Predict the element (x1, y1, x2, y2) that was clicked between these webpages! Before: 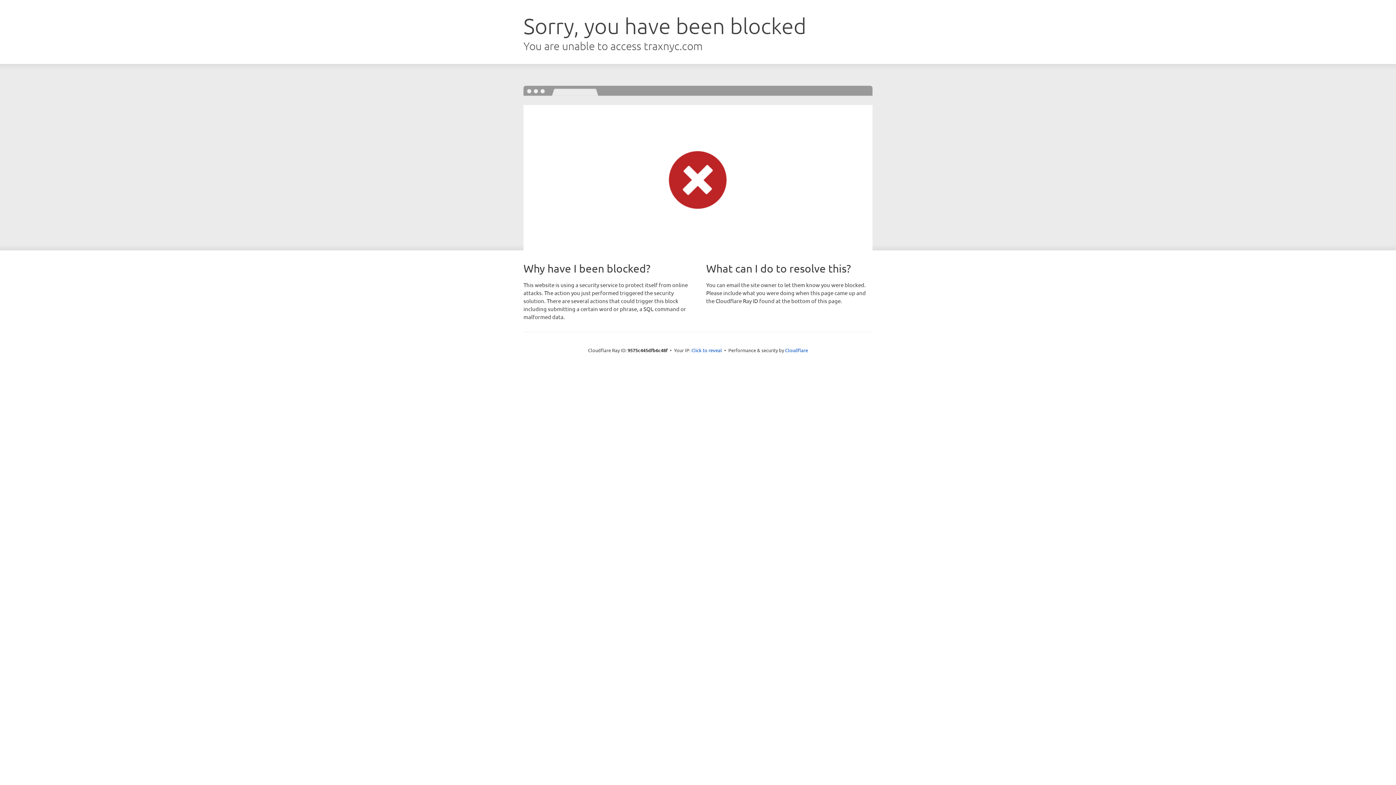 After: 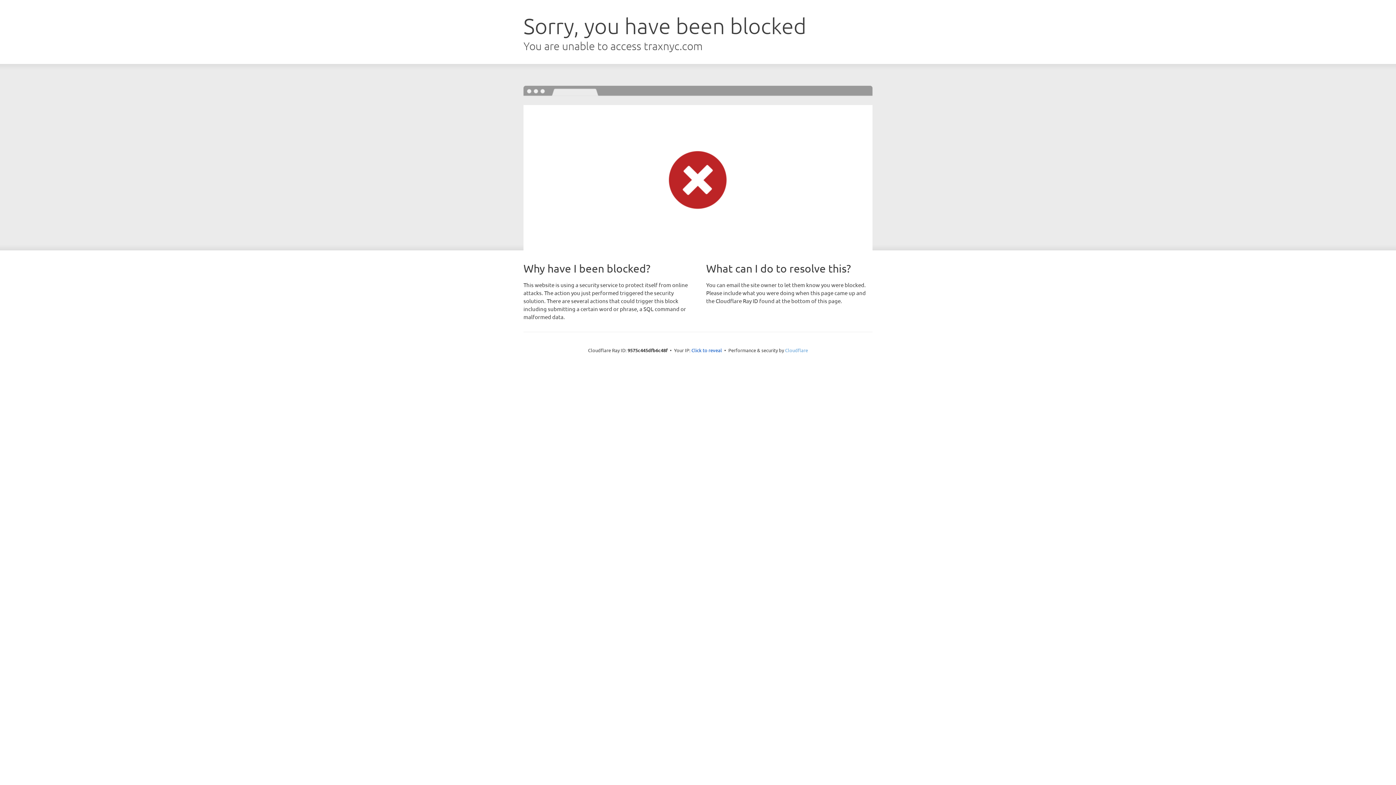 Action: bbox: (785, 347, 808, 353) label: Cloudflare